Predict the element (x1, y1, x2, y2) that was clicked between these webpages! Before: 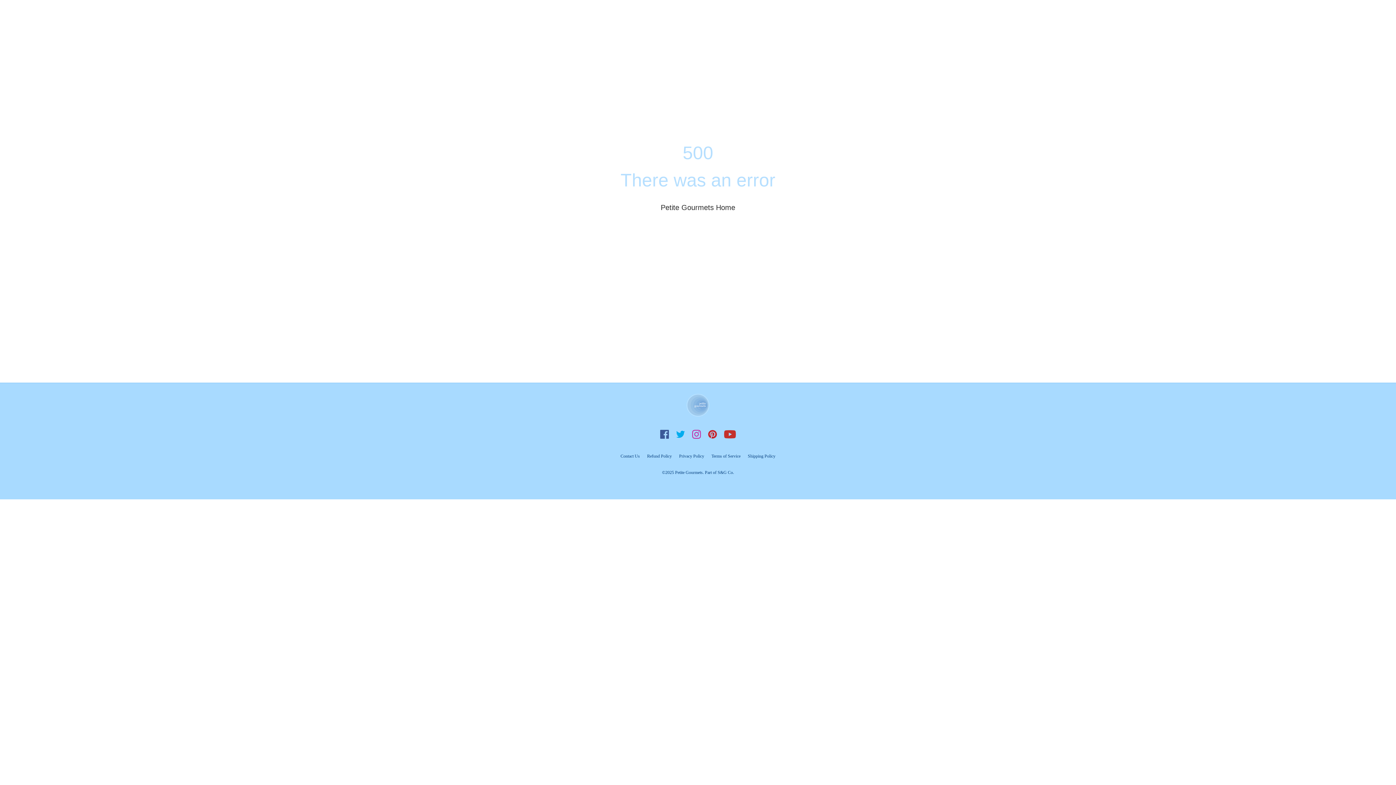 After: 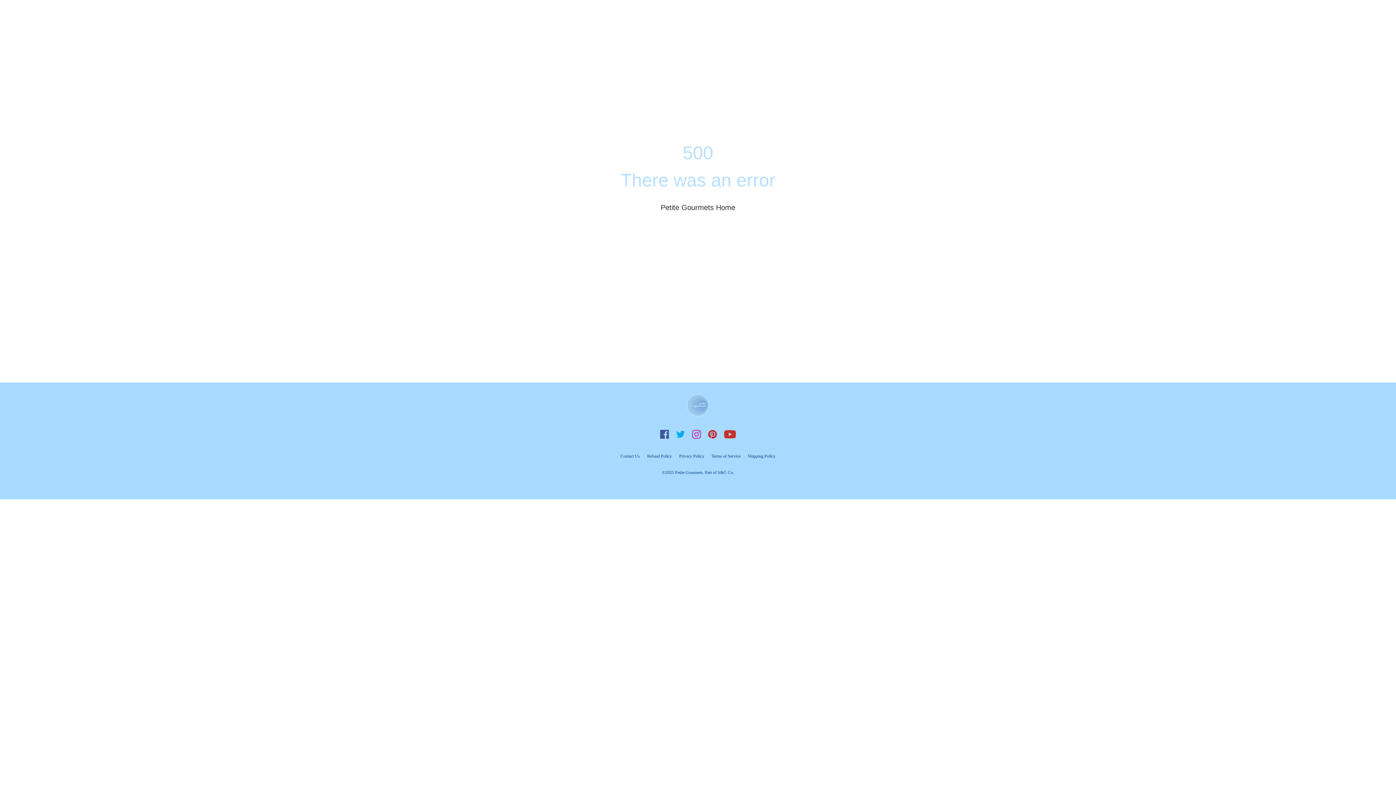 Action: label: follow us on instagram bbox: (690, 428, 702, 440)